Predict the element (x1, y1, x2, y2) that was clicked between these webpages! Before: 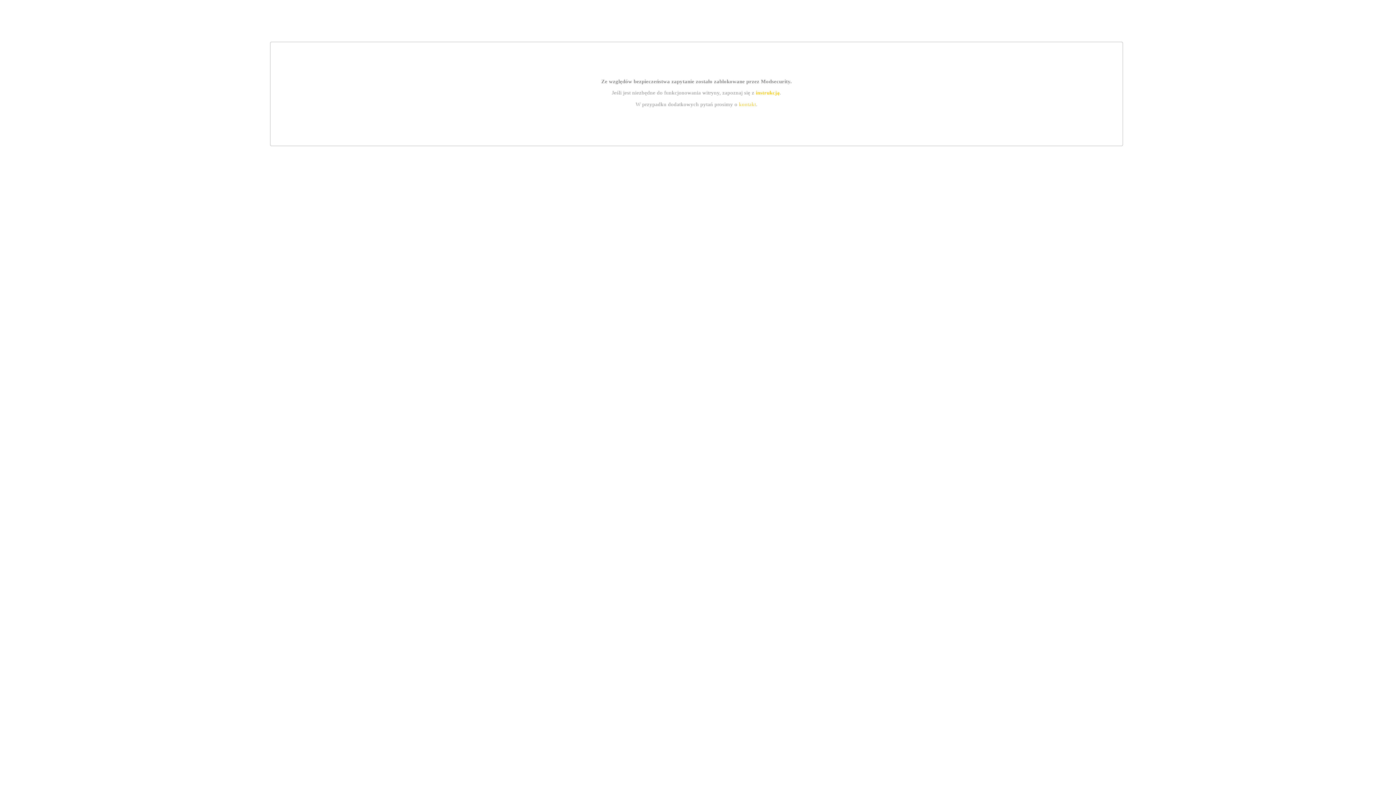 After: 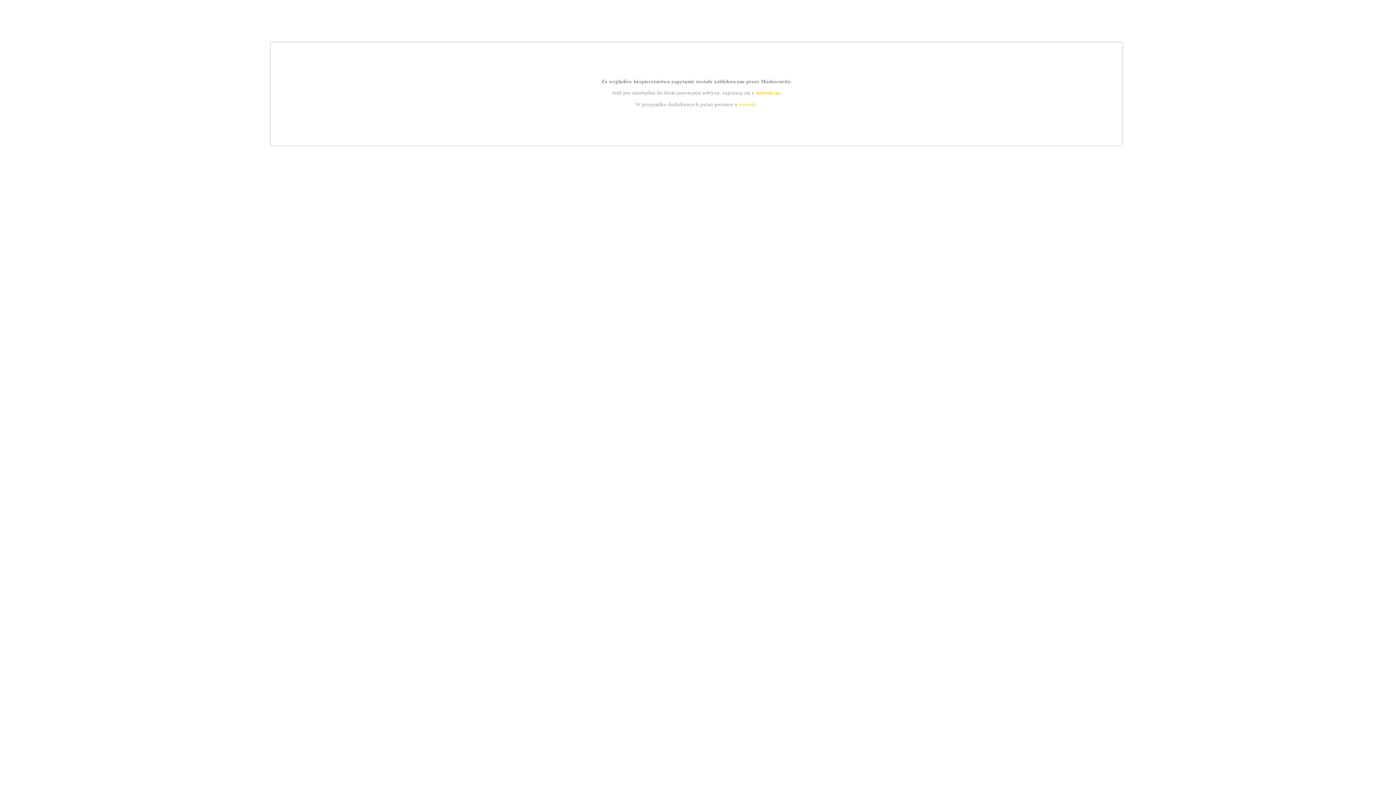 Action: label: kontakt bbox: (739, 101, 756, 107)